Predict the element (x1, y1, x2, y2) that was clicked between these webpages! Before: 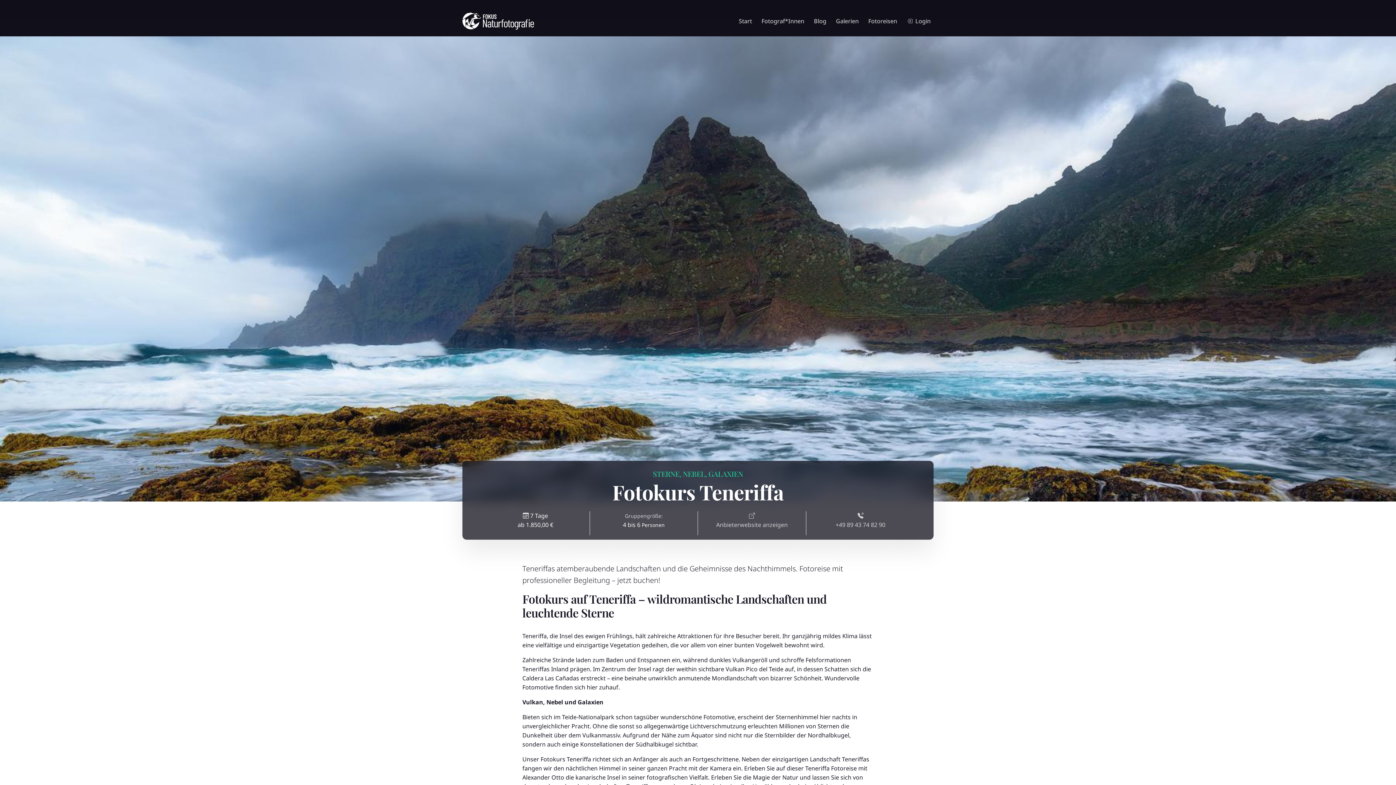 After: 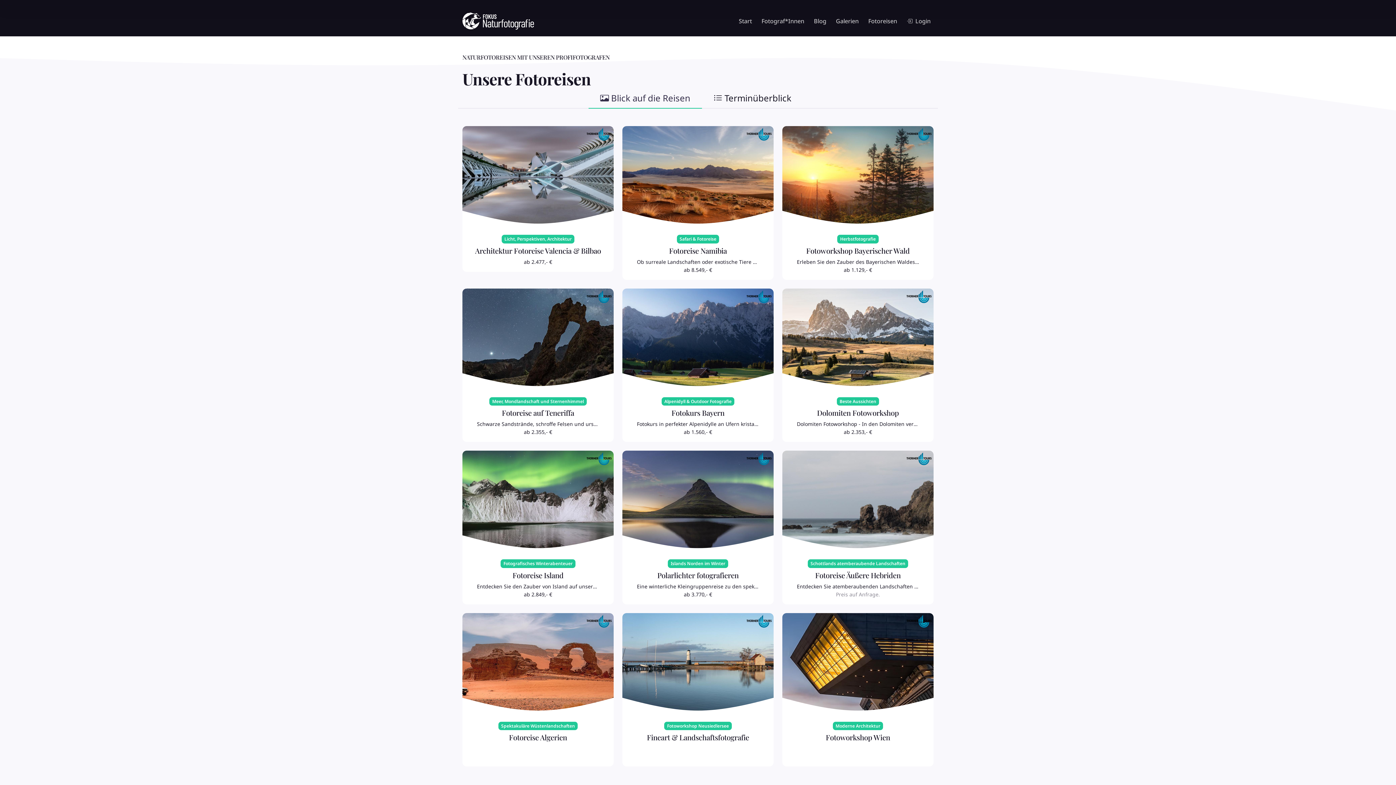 Action: label: Fotoreisen bbox: (865, 7, 900, 34)